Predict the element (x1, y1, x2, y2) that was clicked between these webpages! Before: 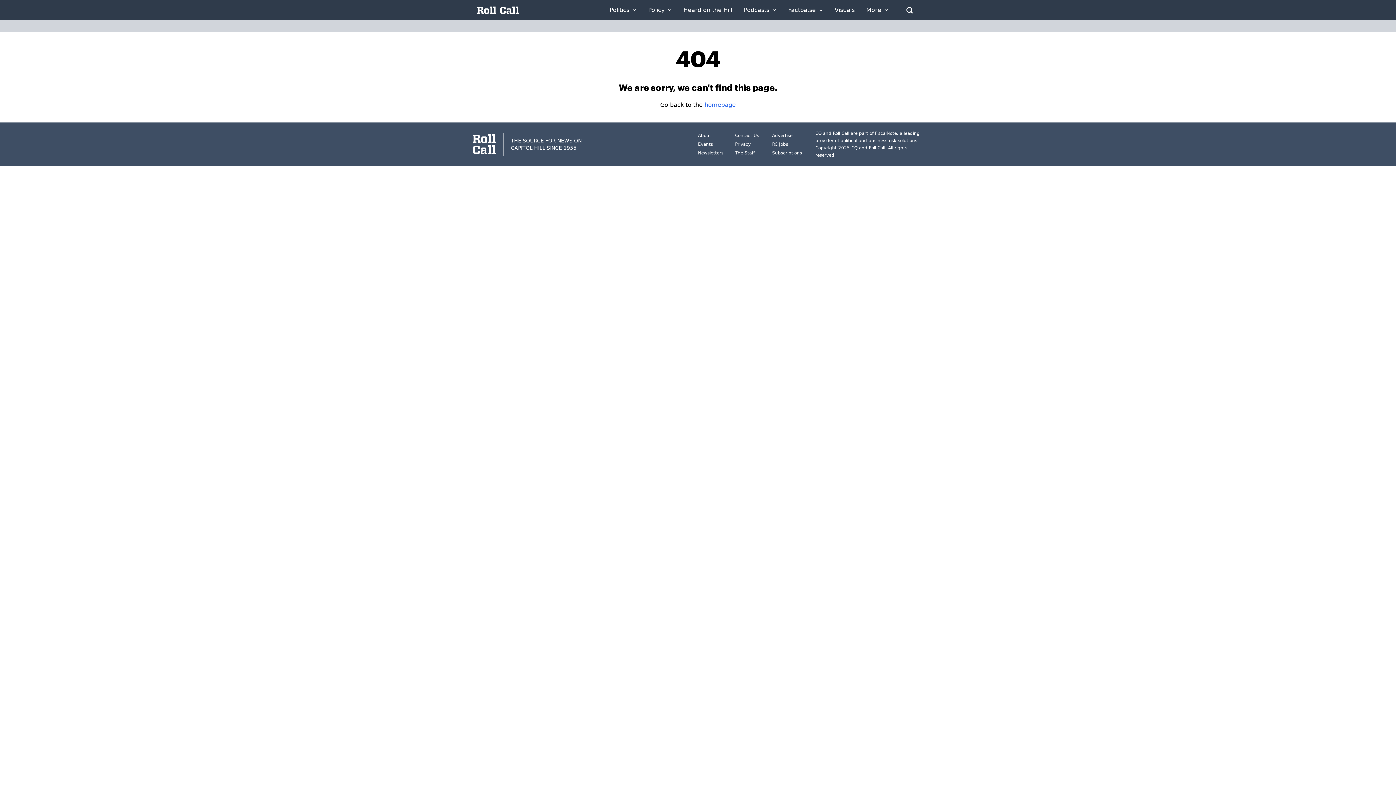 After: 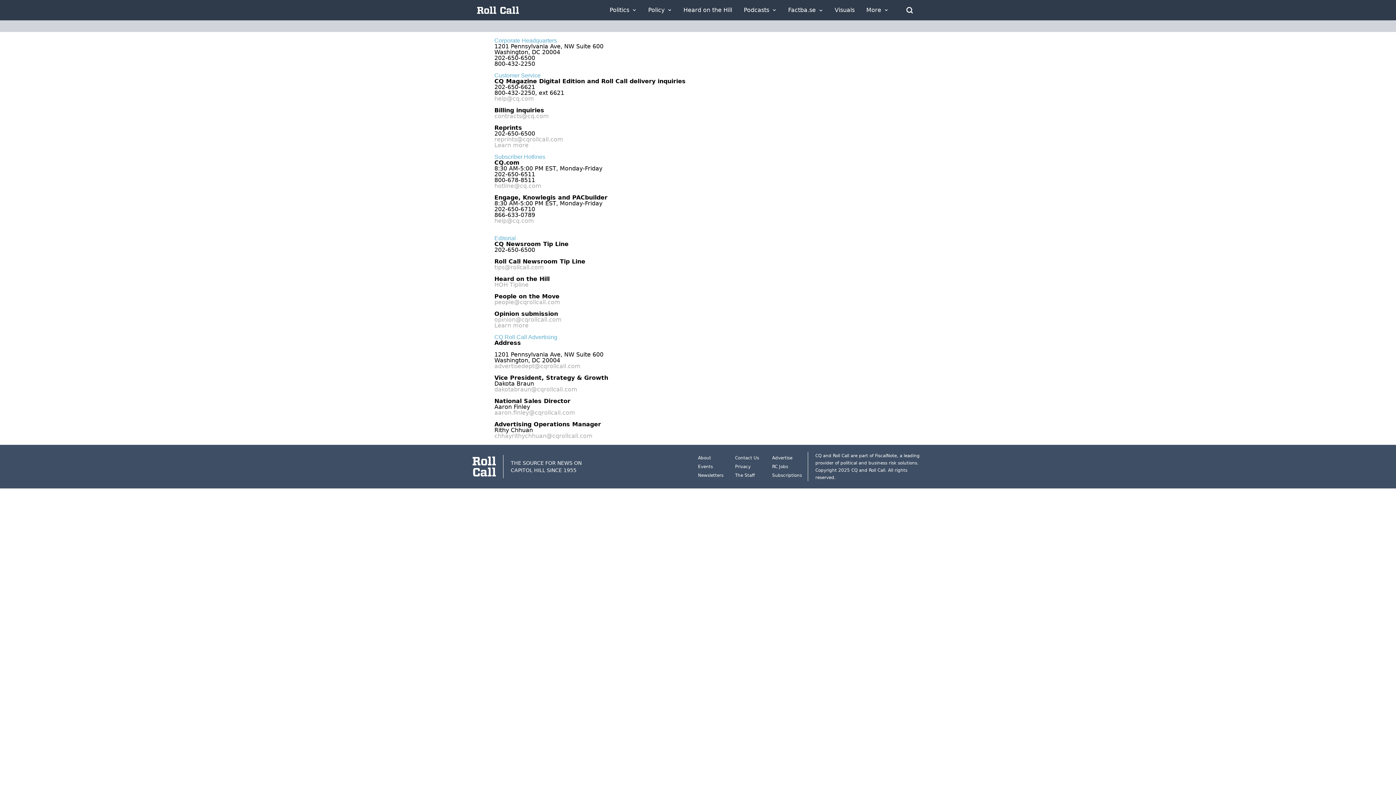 Action: label: Contact Us bbox: (735, 133, 759, 138)